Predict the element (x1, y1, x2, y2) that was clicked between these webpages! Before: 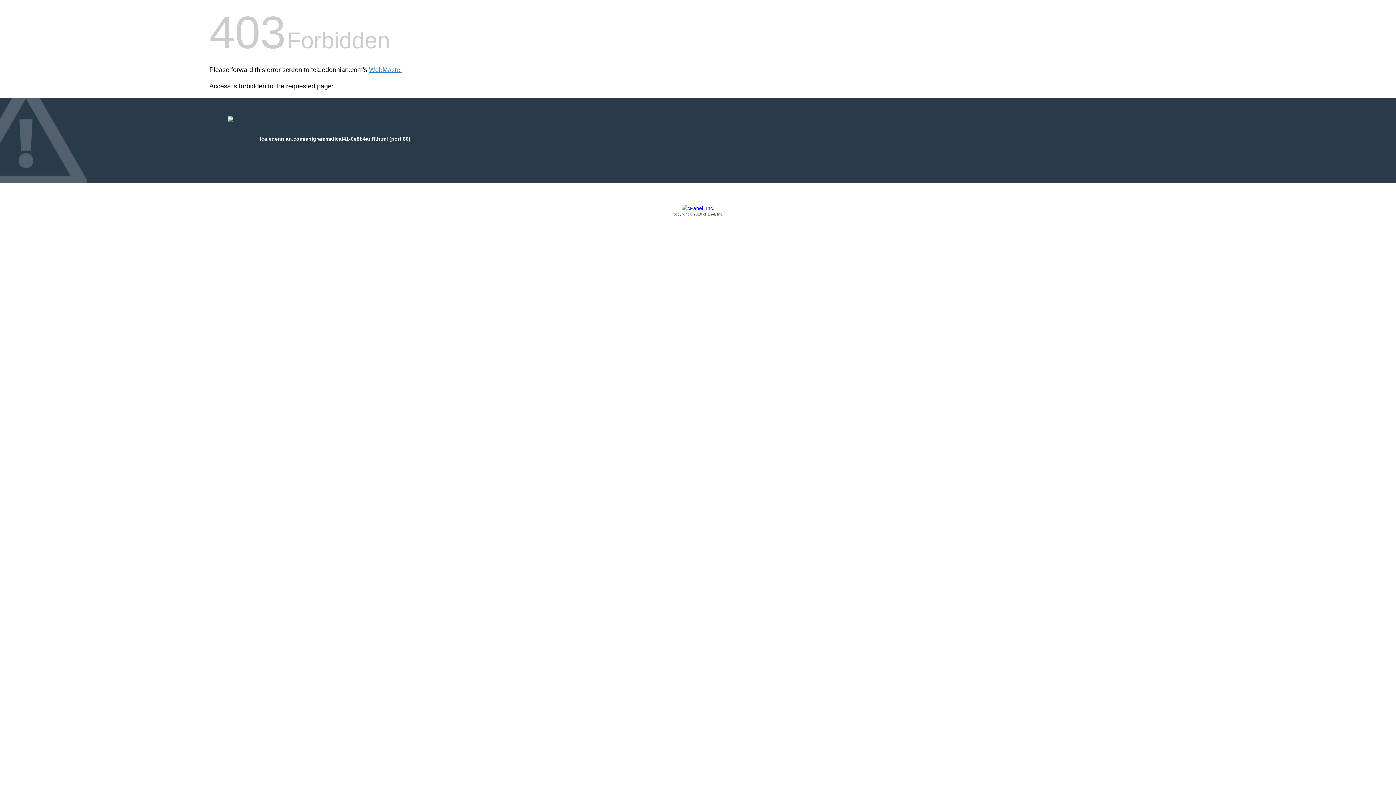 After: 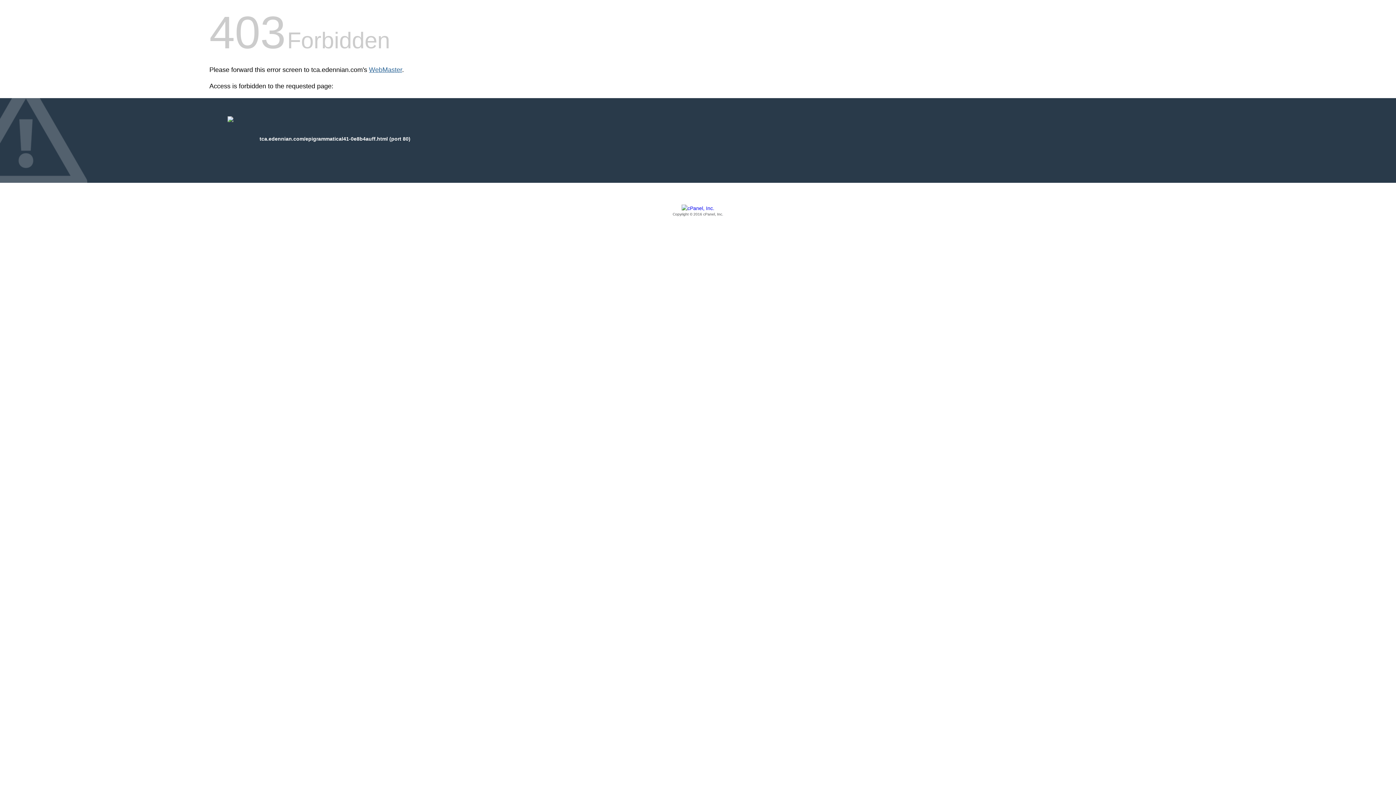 Action: label: WebMaster bbox: (369, 66, 402, 73)